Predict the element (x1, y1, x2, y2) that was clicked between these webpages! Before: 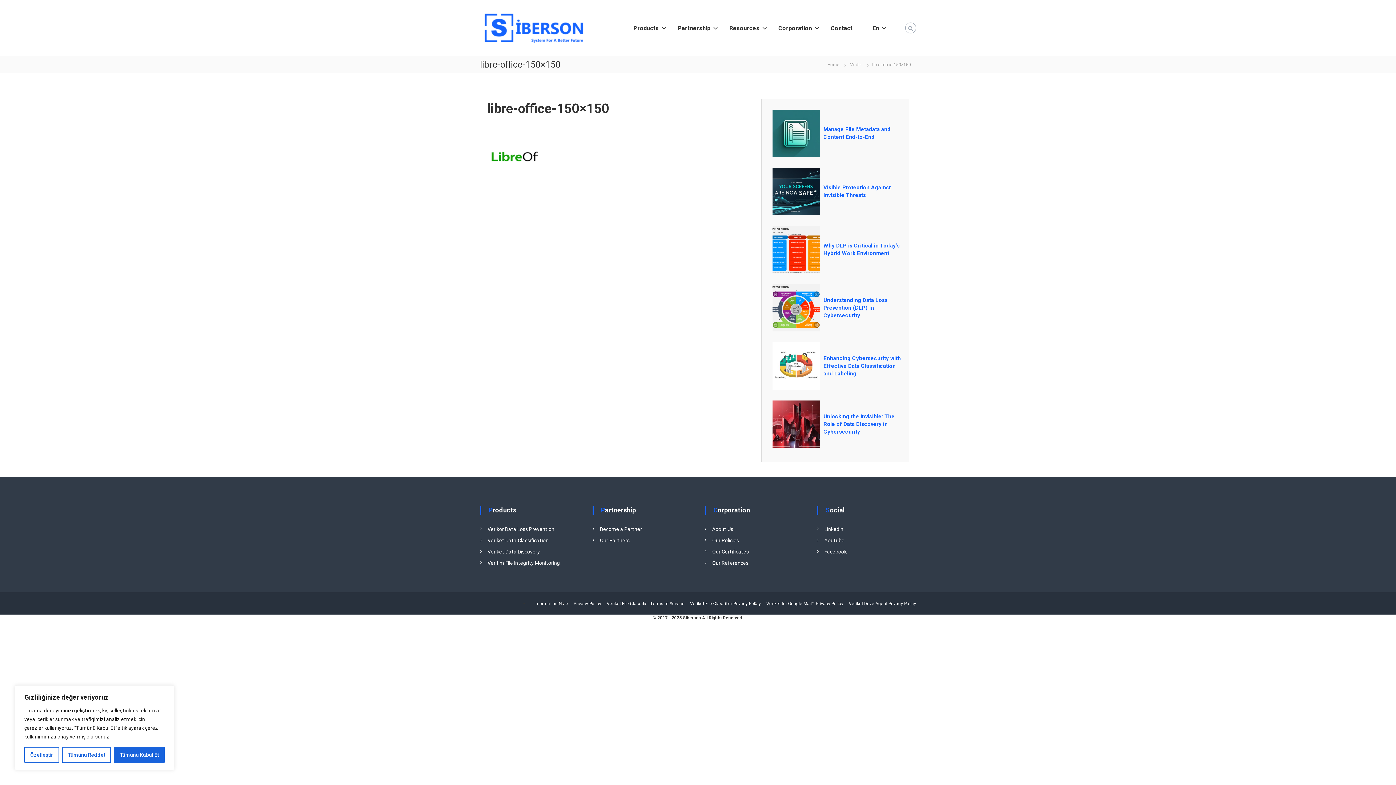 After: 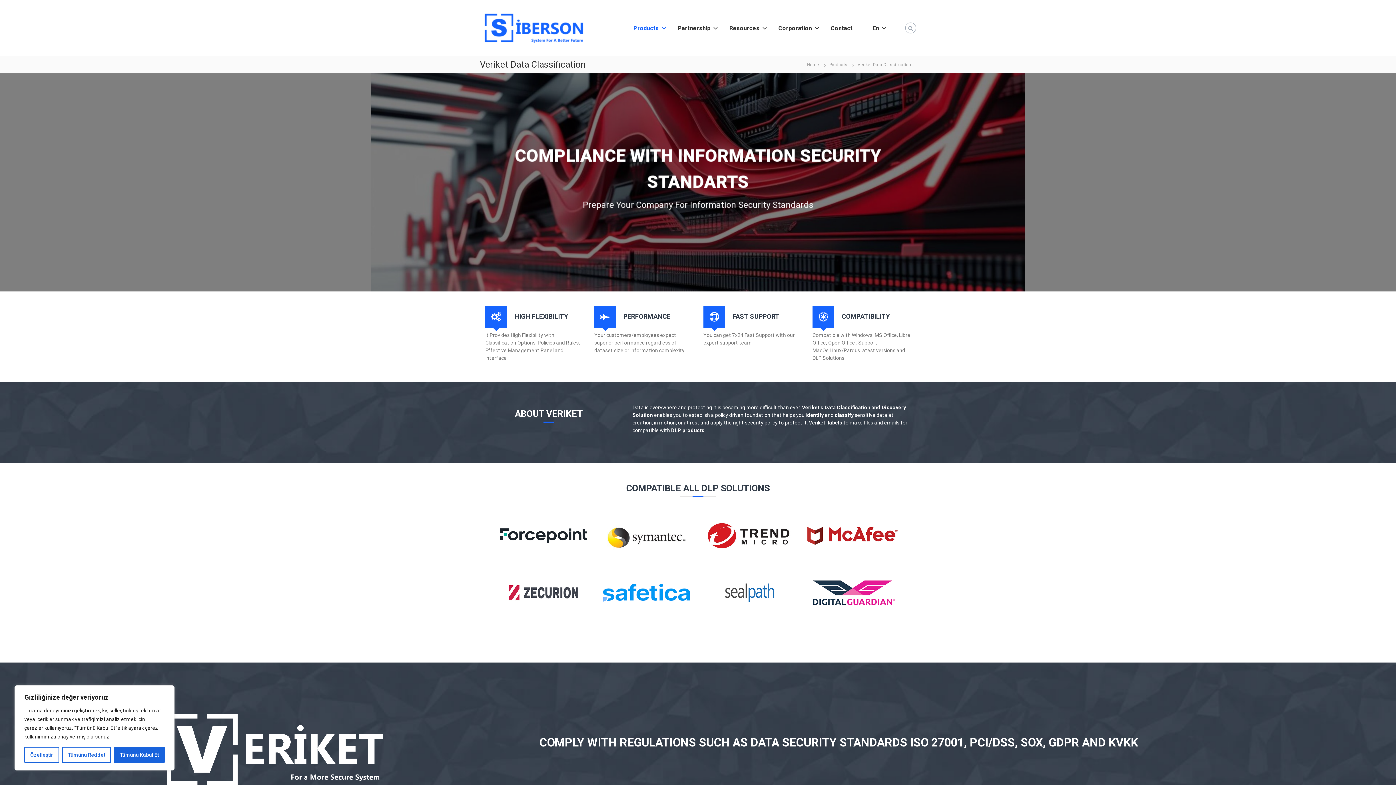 Action: label: Veriket Data Classification bbox: (487, 537, 548, 543)